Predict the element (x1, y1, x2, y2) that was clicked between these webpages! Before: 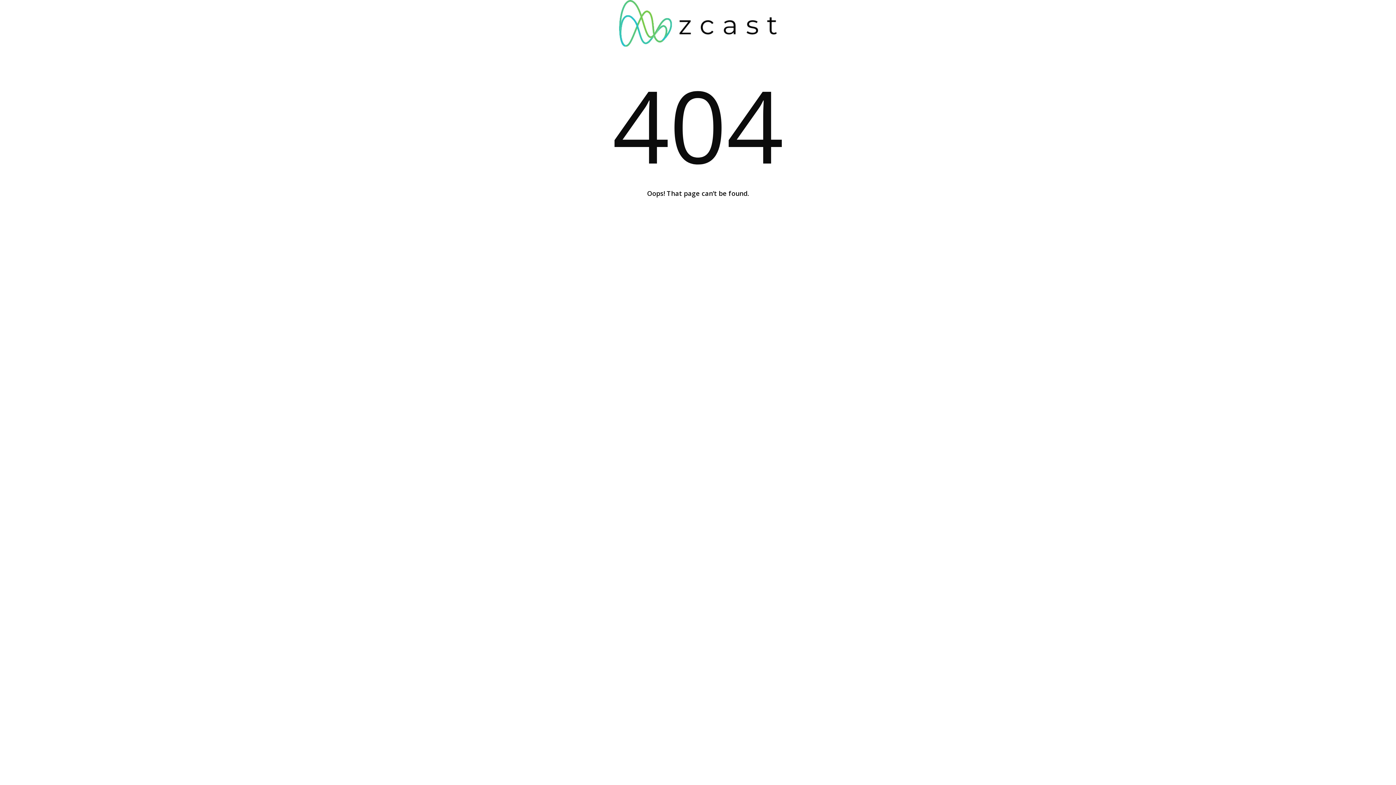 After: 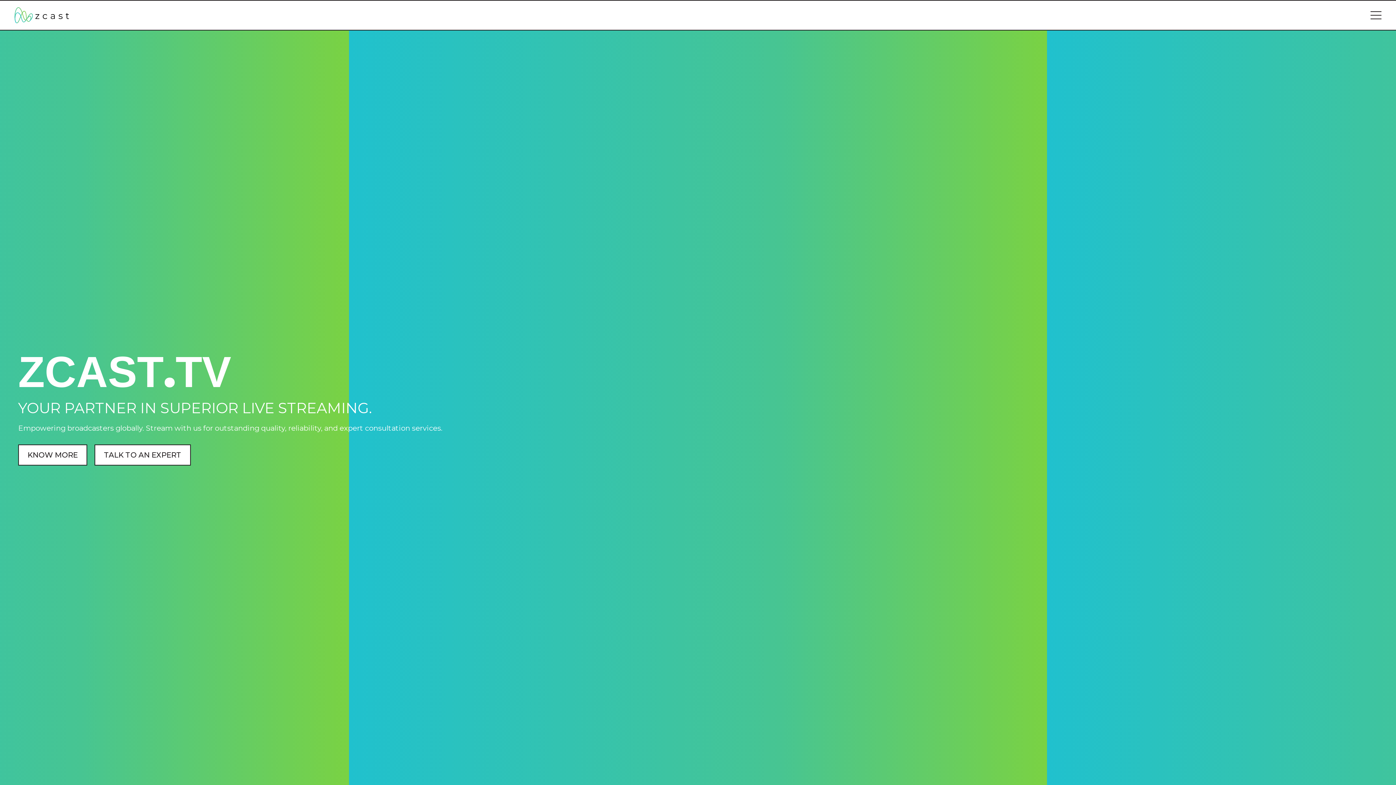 Action: bbox: (619, 0, 777, 46)